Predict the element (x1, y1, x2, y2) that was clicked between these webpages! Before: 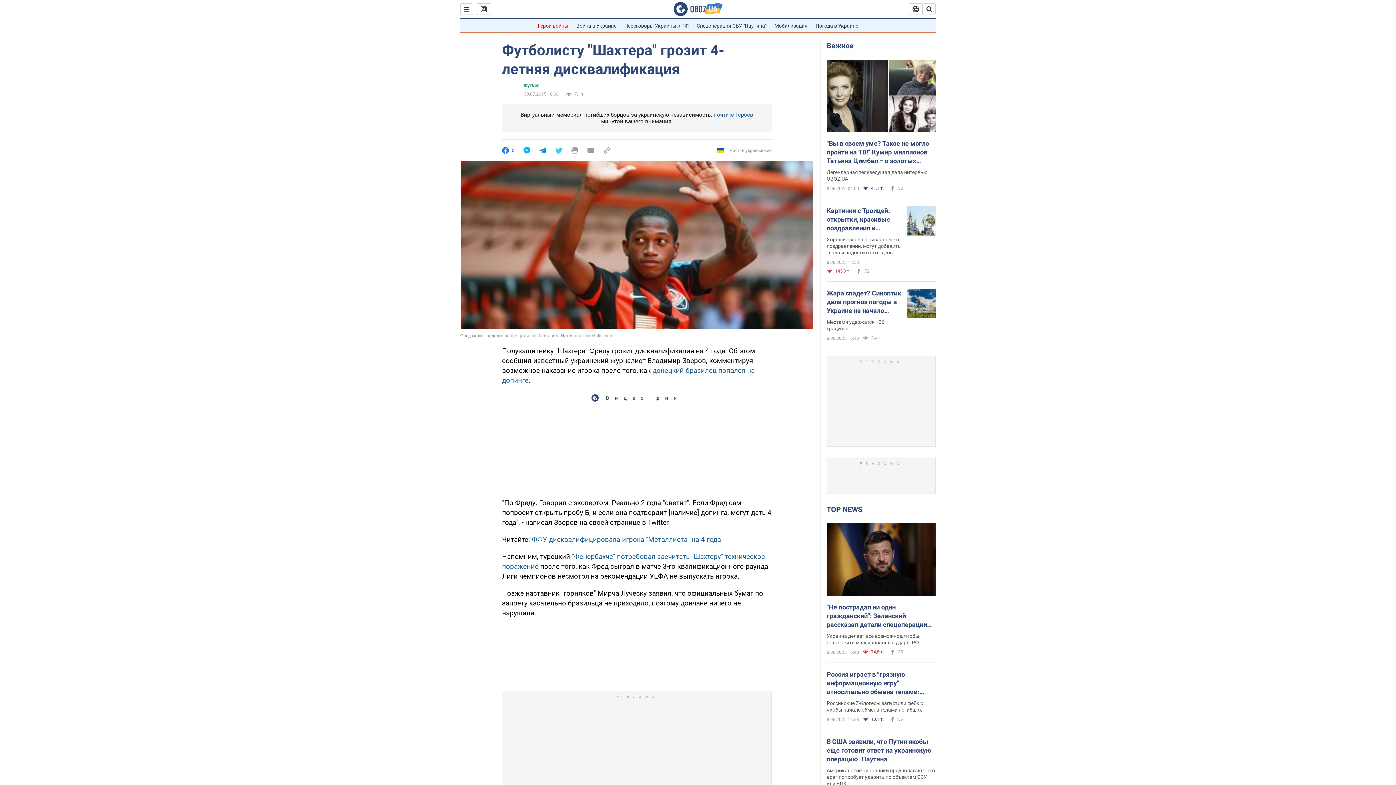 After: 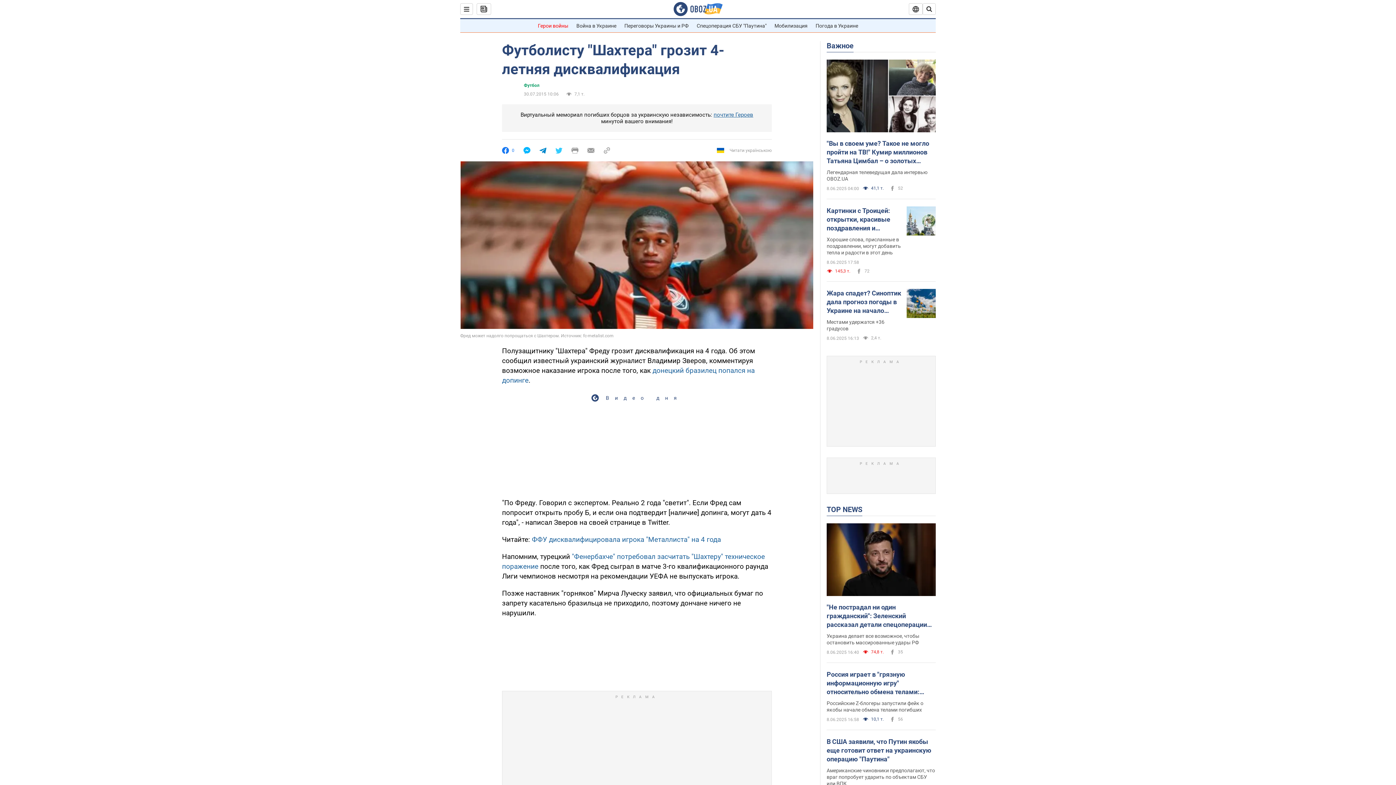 Action: bbox: (539, 147, 546, 154)